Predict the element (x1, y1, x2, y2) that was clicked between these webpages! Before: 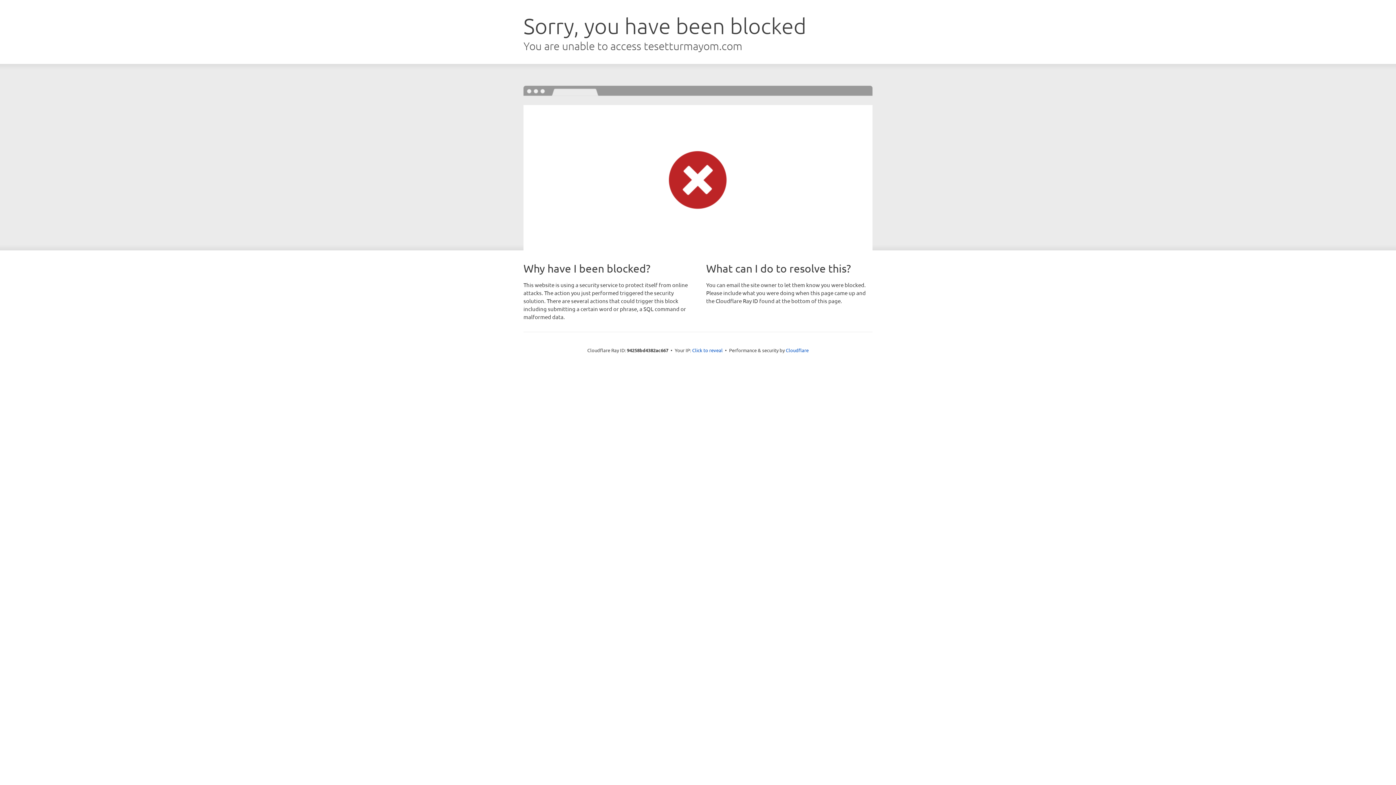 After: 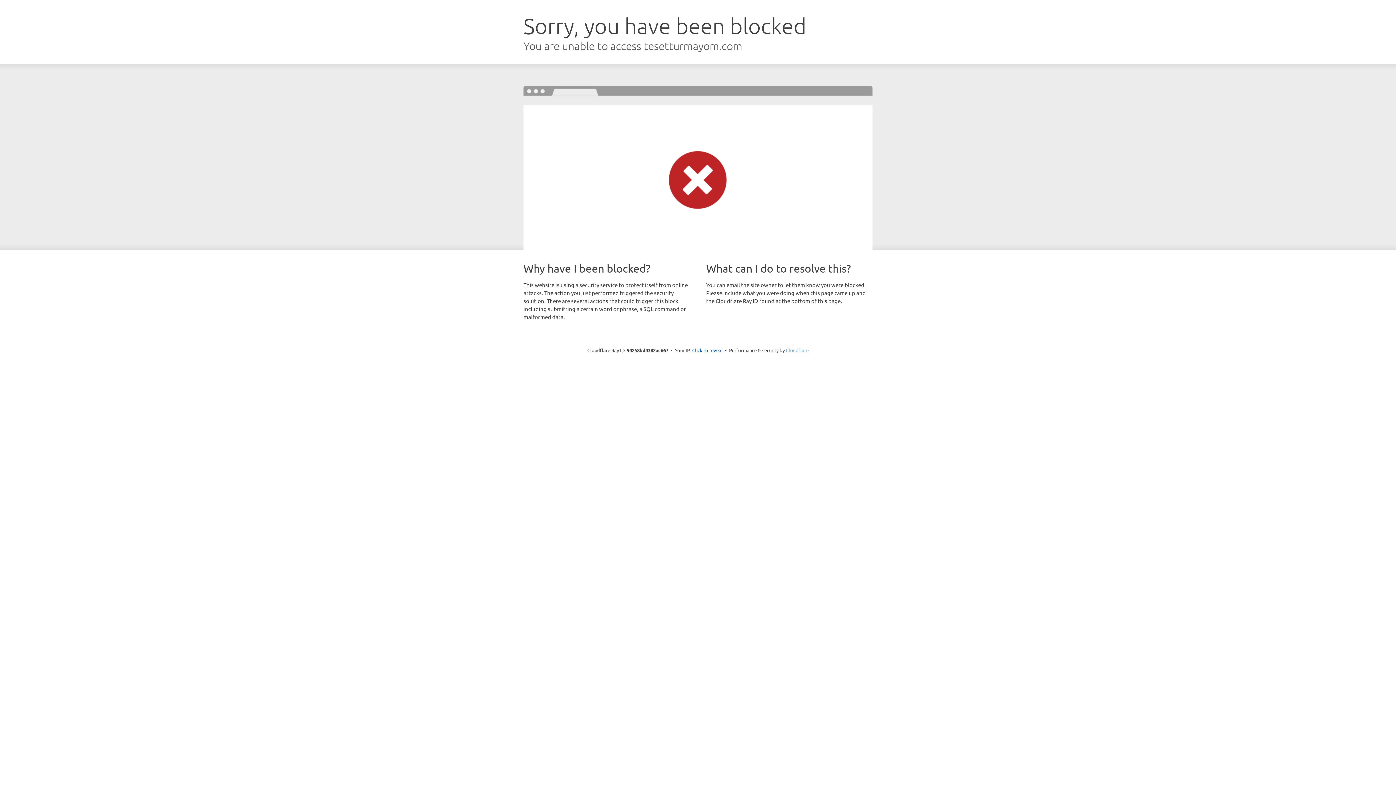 Action: bbox: (786, 347, 808, 353) label: Cloudflare